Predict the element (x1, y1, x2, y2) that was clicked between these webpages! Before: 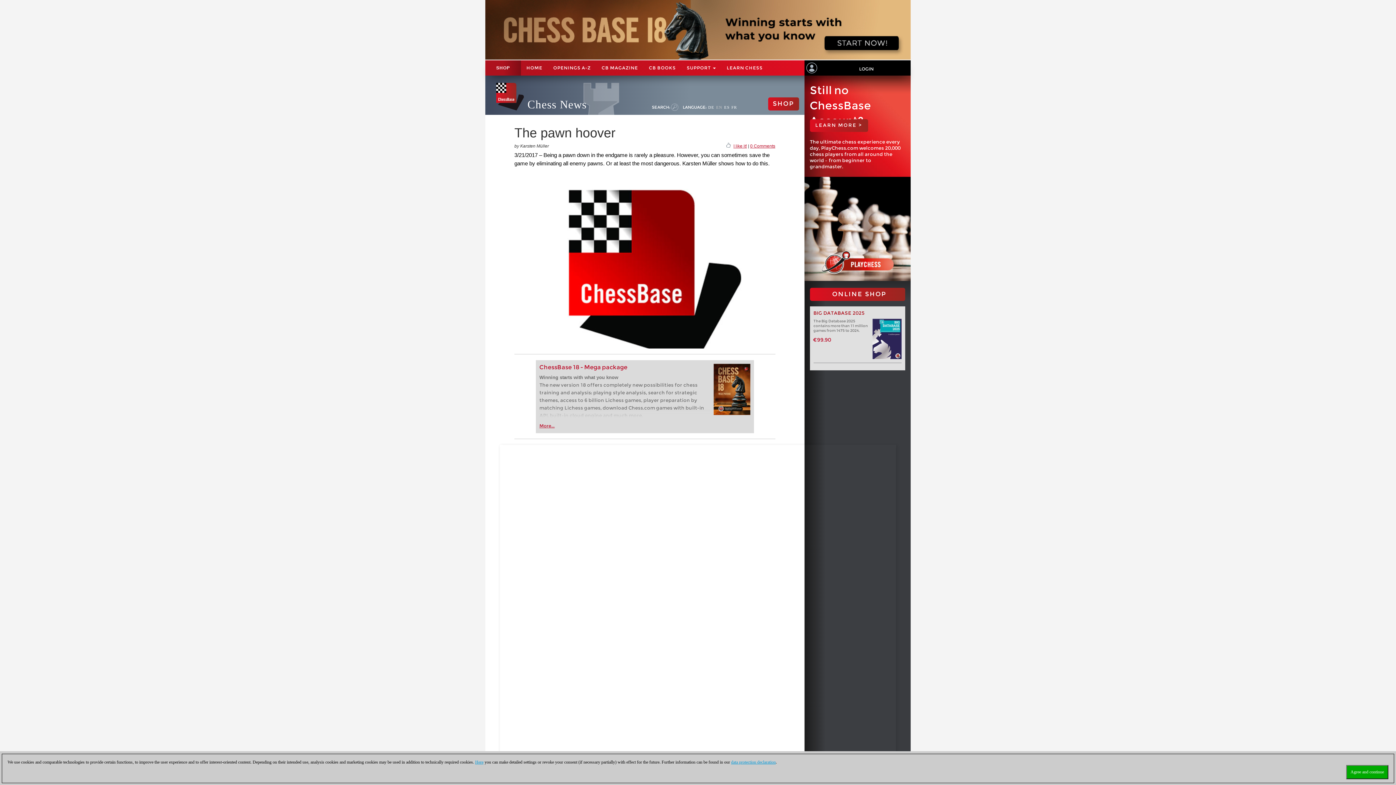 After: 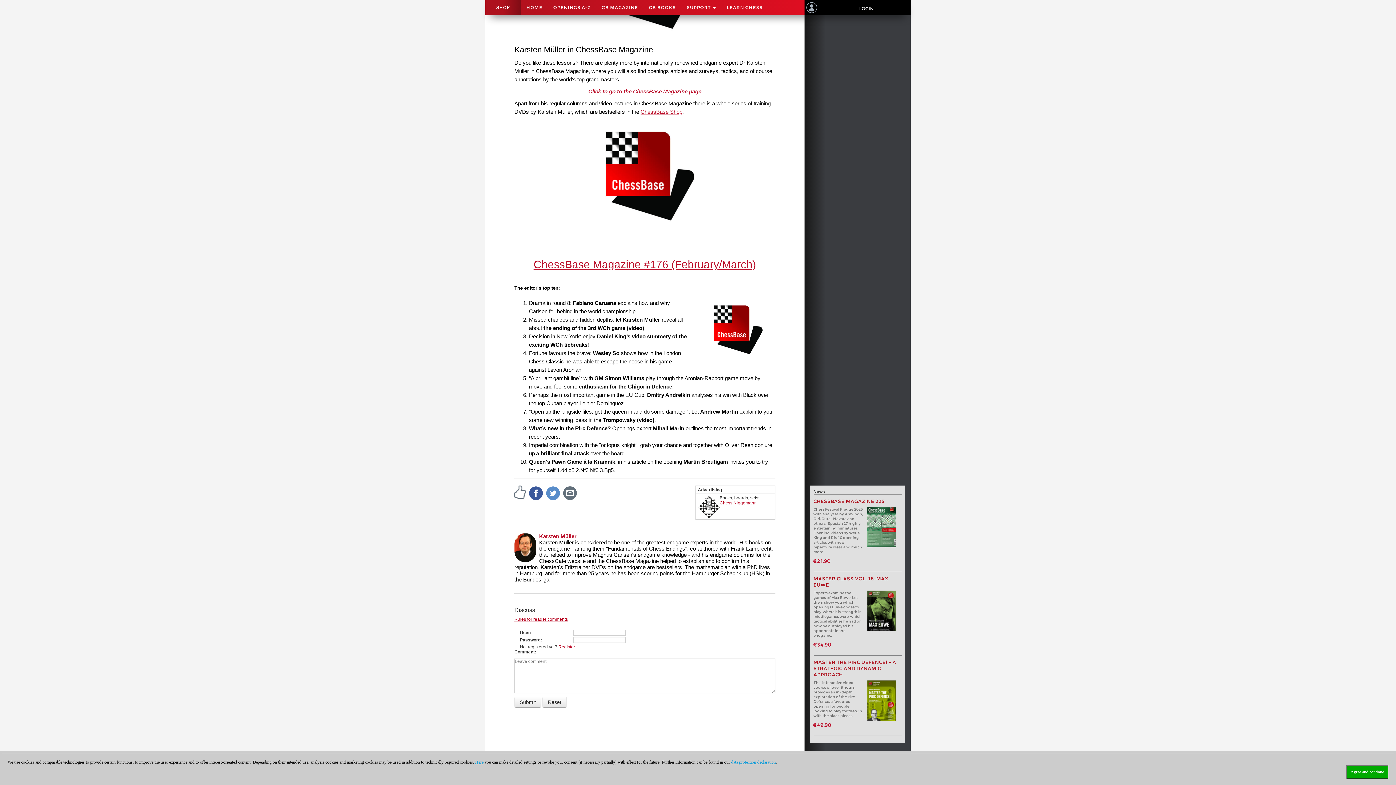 Action: label: 0 Comments bbox: (750, 143, 775, 148)